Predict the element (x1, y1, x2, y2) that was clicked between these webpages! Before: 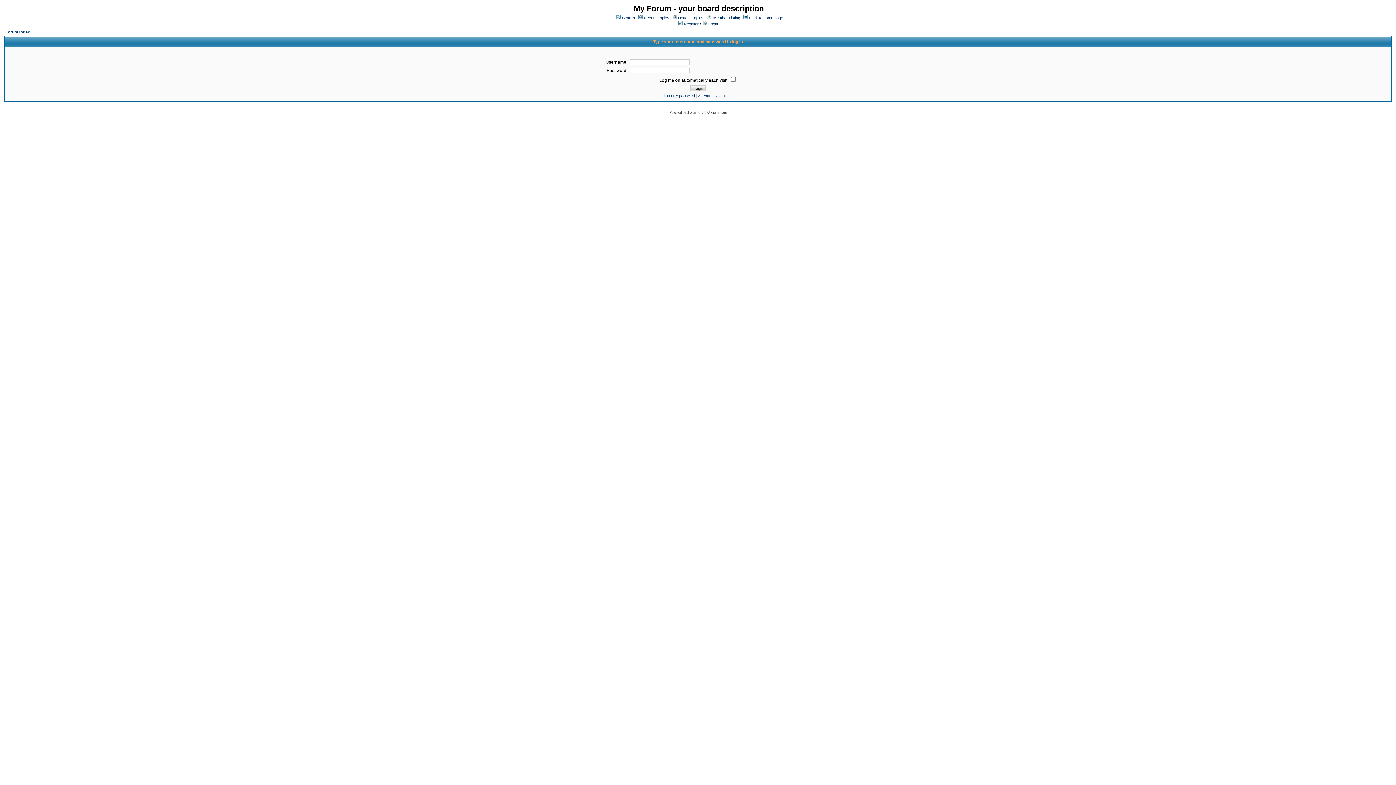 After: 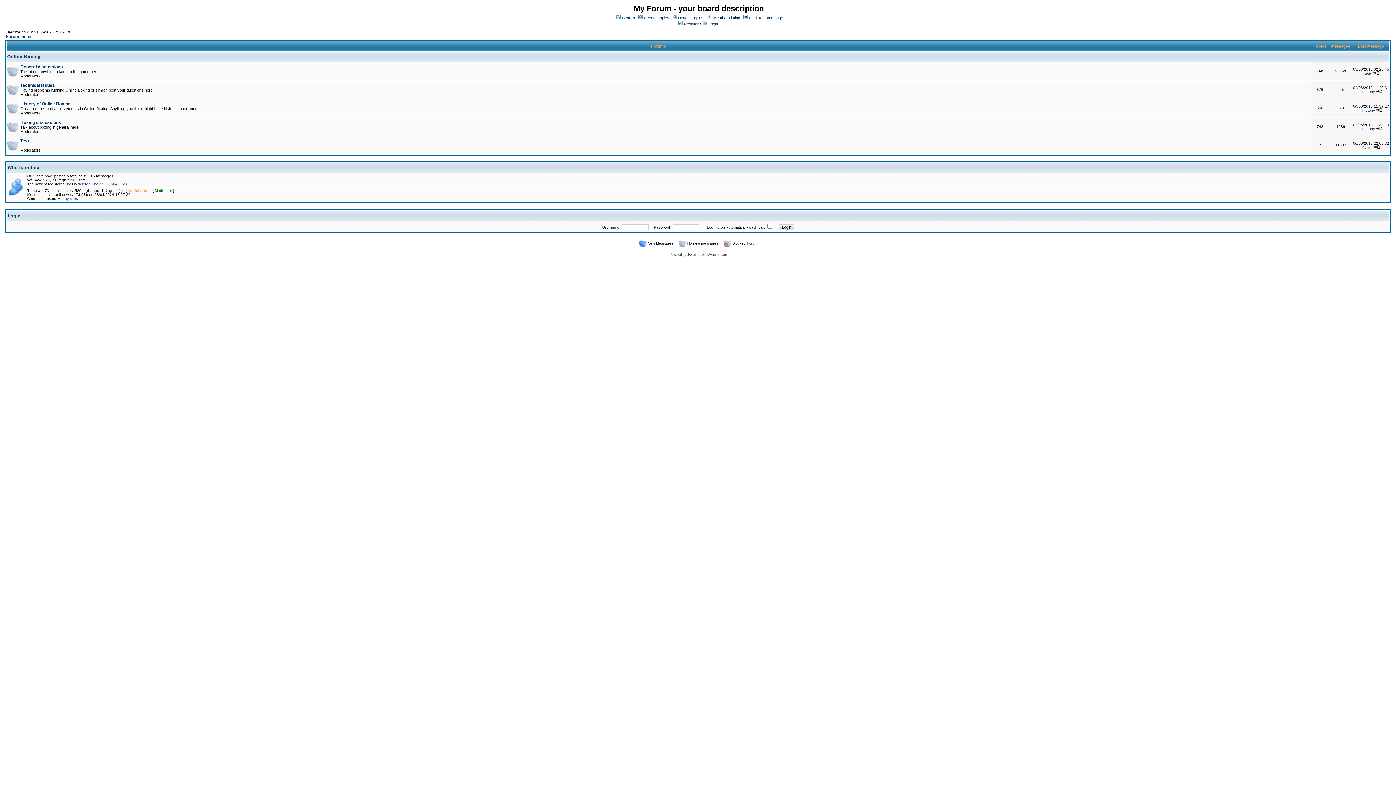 Action: bbox: (5, 29, 29, 34) label: Forum Index